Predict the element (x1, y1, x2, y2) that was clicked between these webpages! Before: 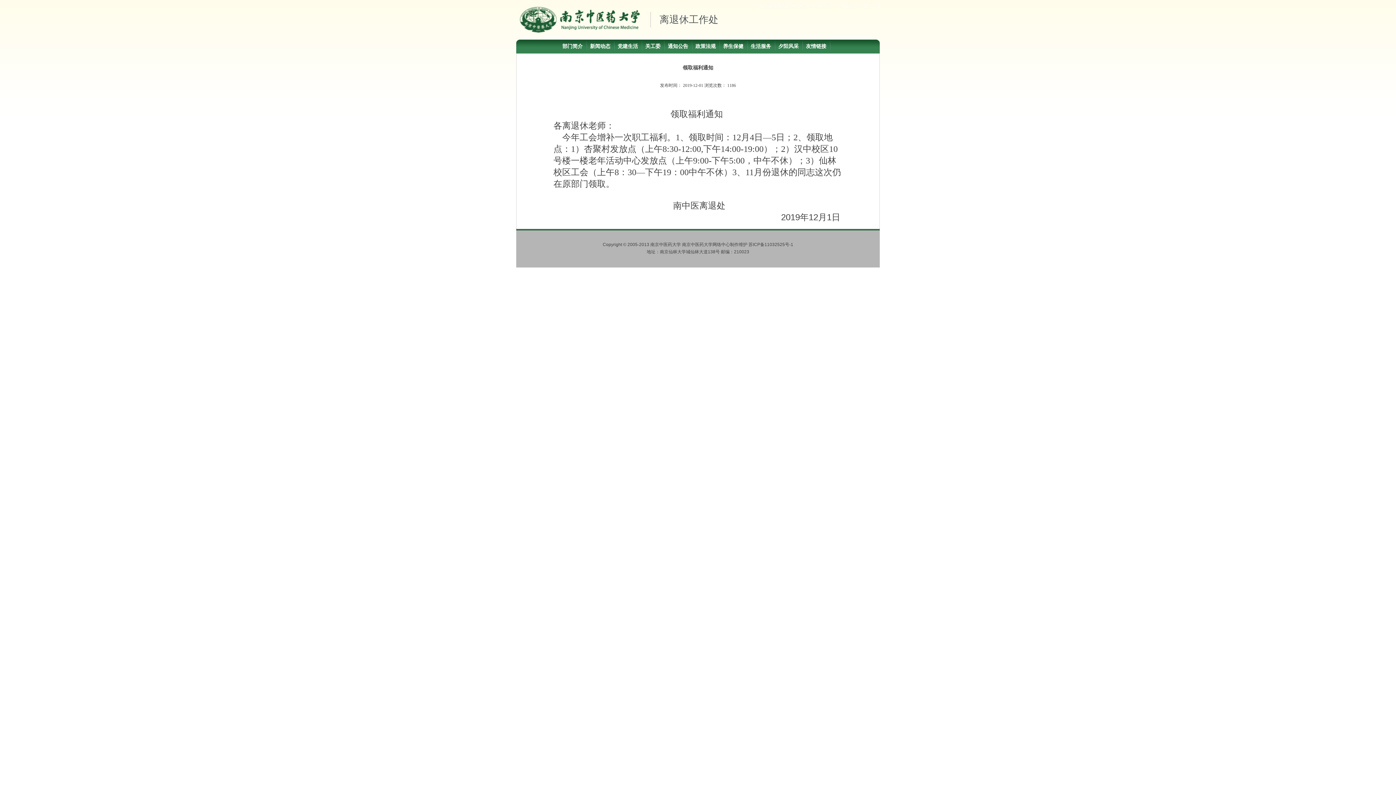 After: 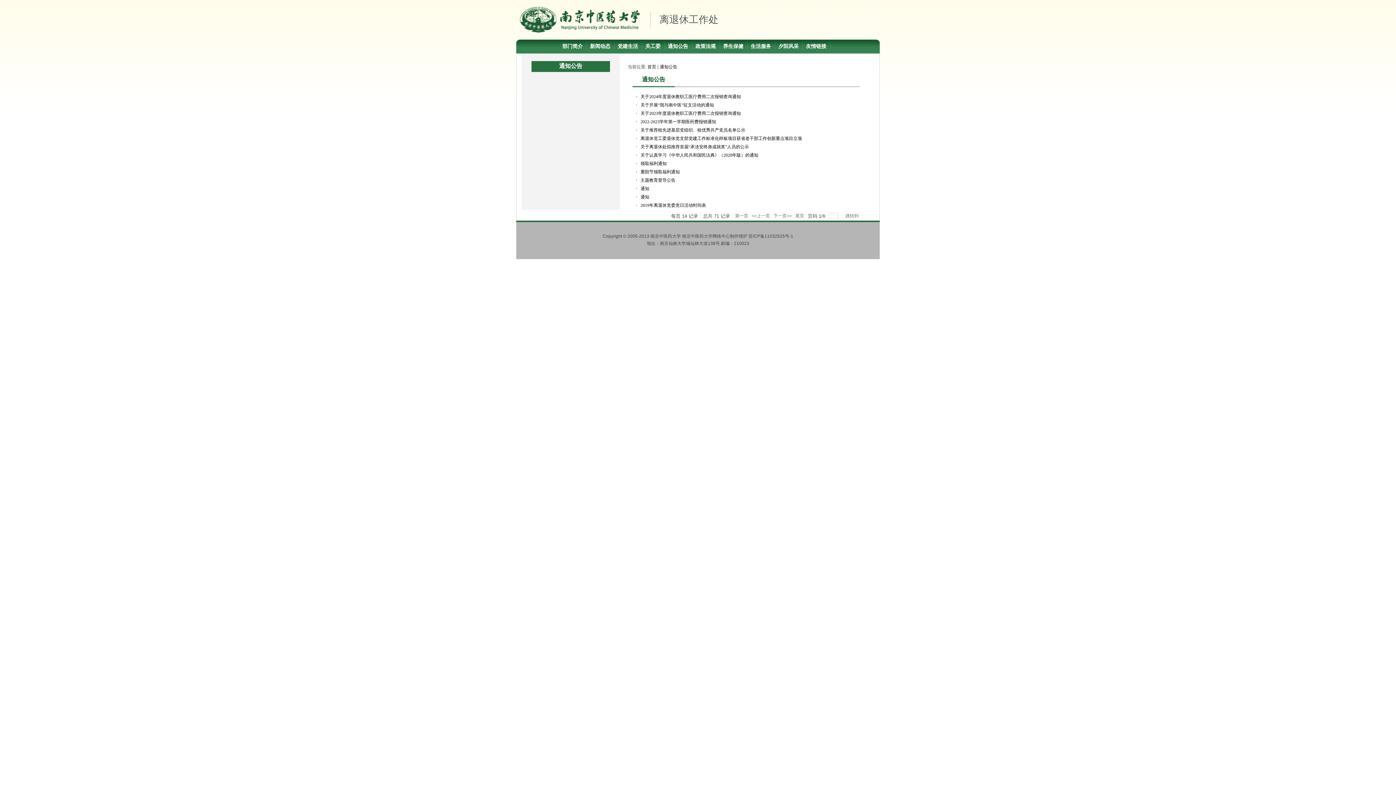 Action: label: 通知公告 bbox: (668, 43, 688, 49)